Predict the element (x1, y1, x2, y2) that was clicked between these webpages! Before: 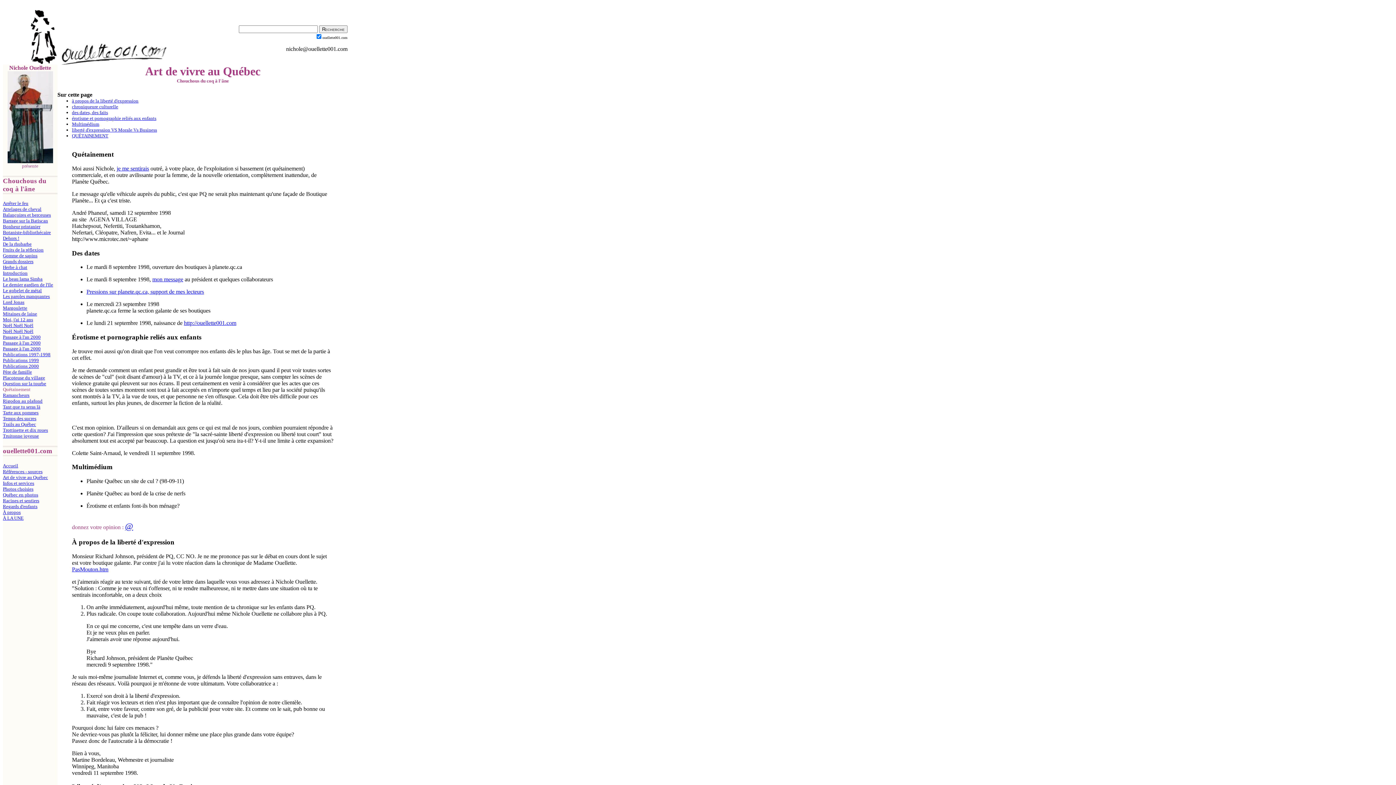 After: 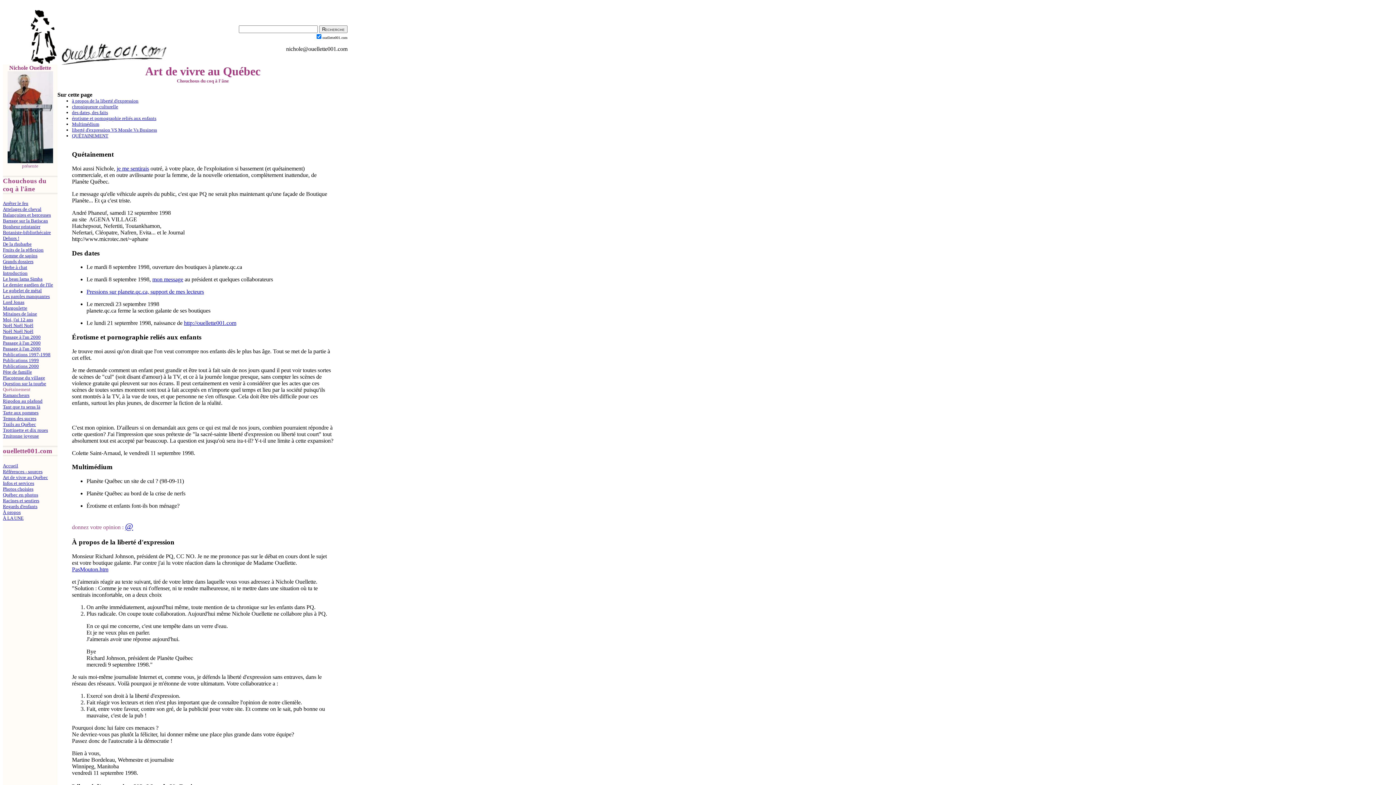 Action: label: Multimédium bbox: (72, 463, 112, 471)